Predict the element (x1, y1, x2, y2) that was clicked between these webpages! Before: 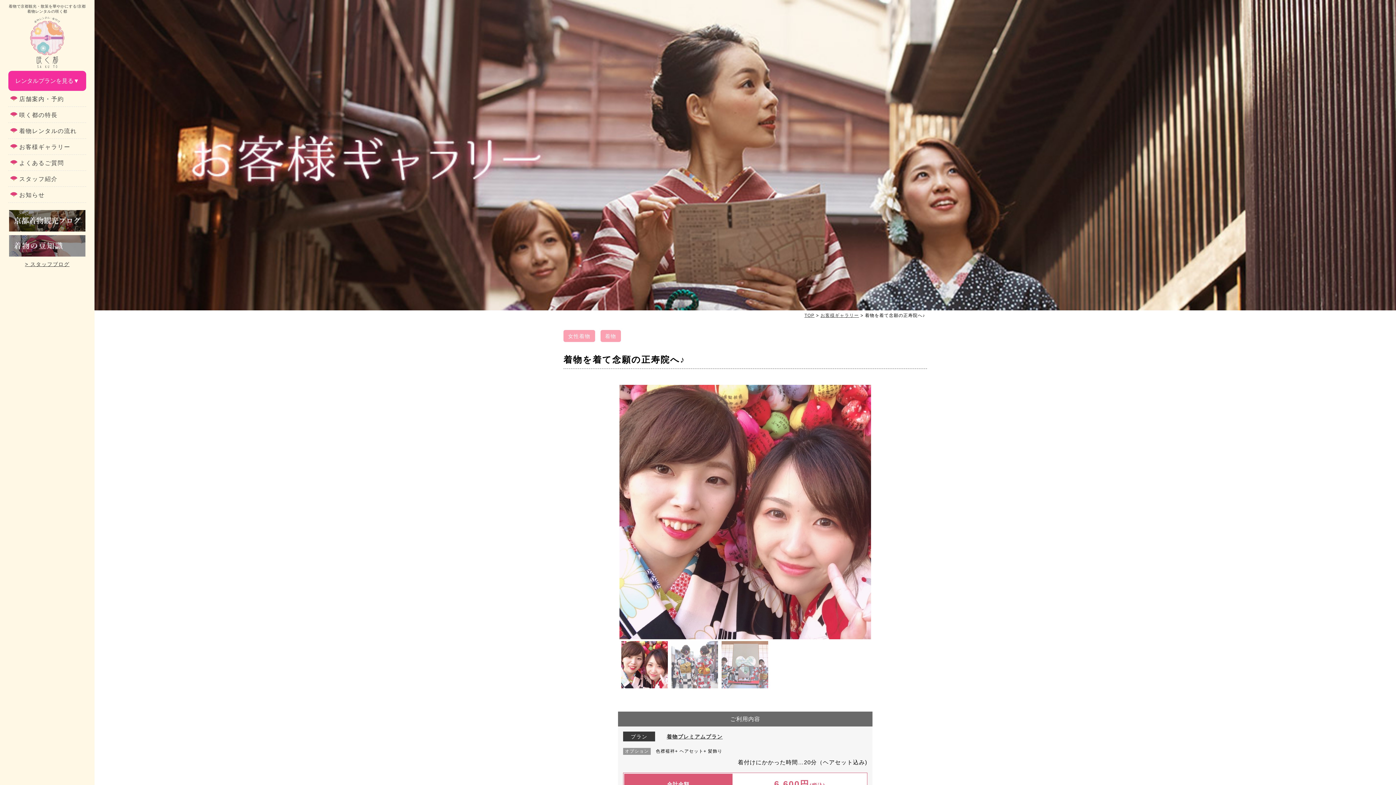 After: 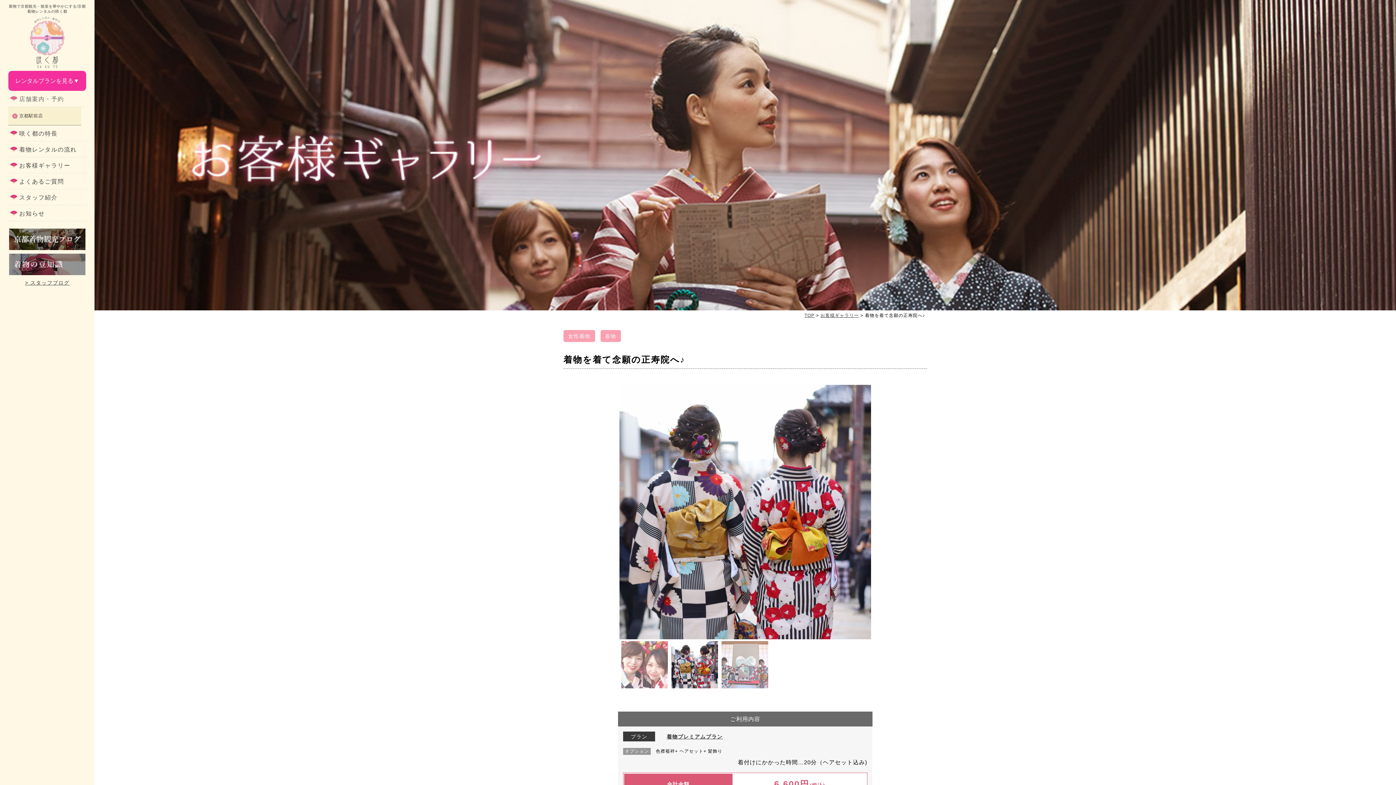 Action: label: 店舗案内・予約 bbox: (8, 90, 86, 106)